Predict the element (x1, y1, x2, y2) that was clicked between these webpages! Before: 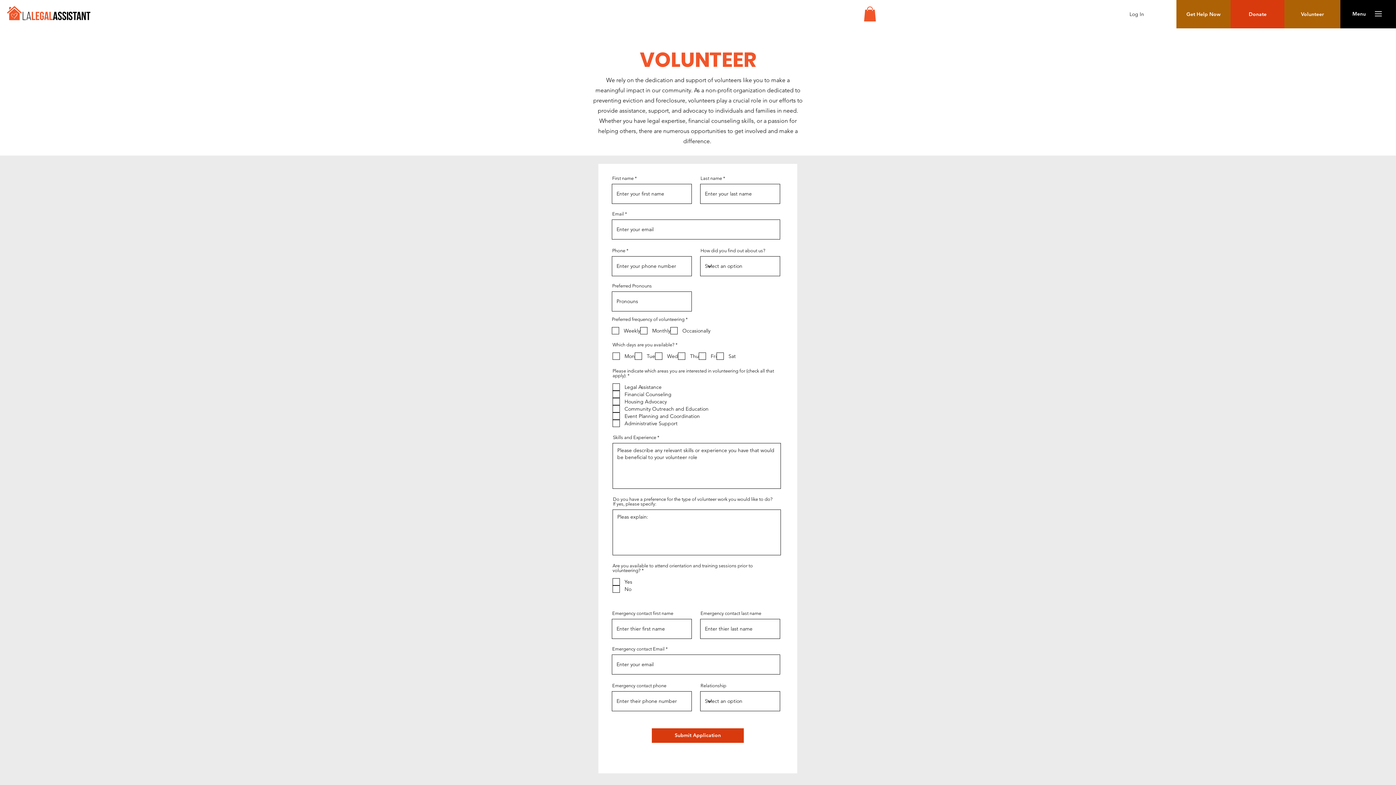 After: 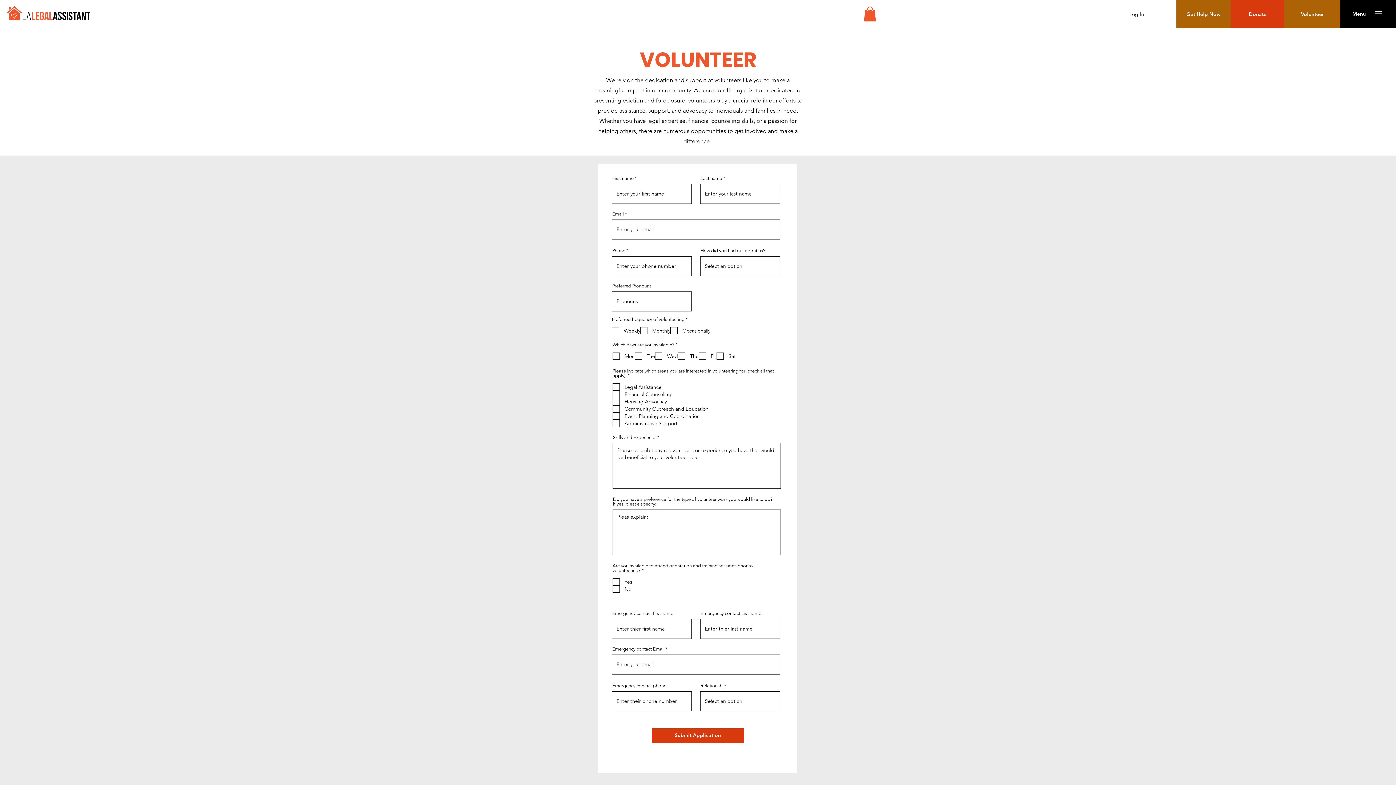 Action: bbox: (864, 6, 876, 21)